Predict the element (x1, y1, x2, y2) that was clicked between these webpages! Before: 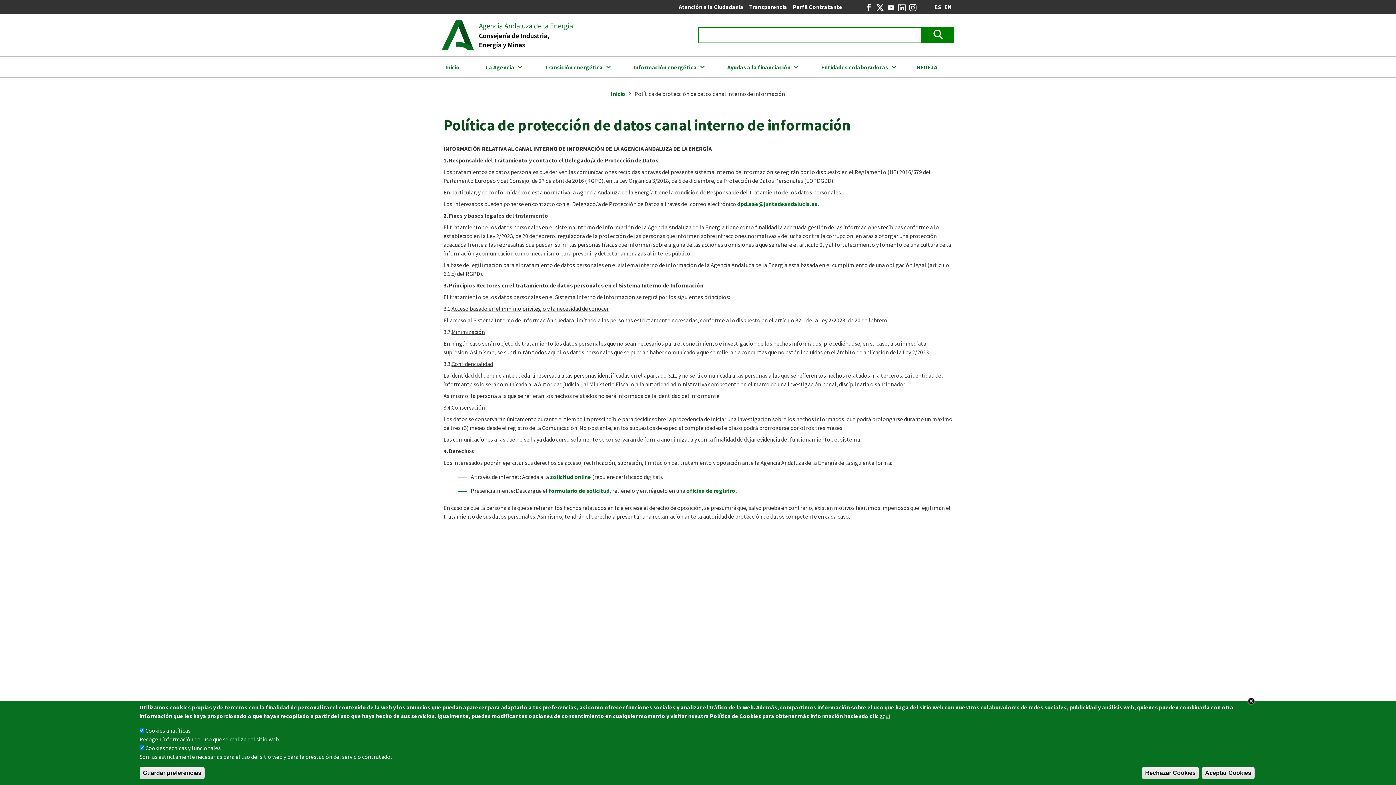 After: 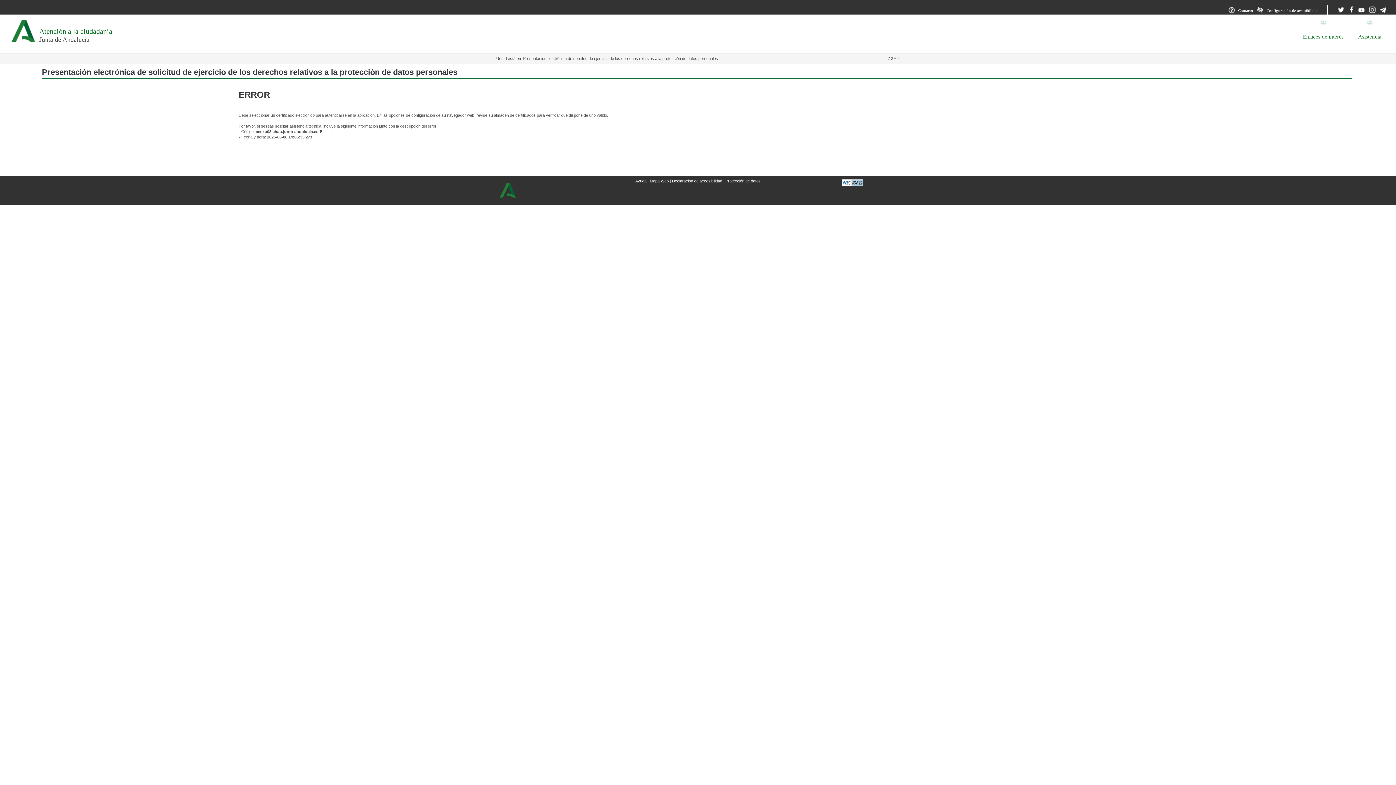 Action: bbox: (550, 473, 591, 480) label: solicitud online